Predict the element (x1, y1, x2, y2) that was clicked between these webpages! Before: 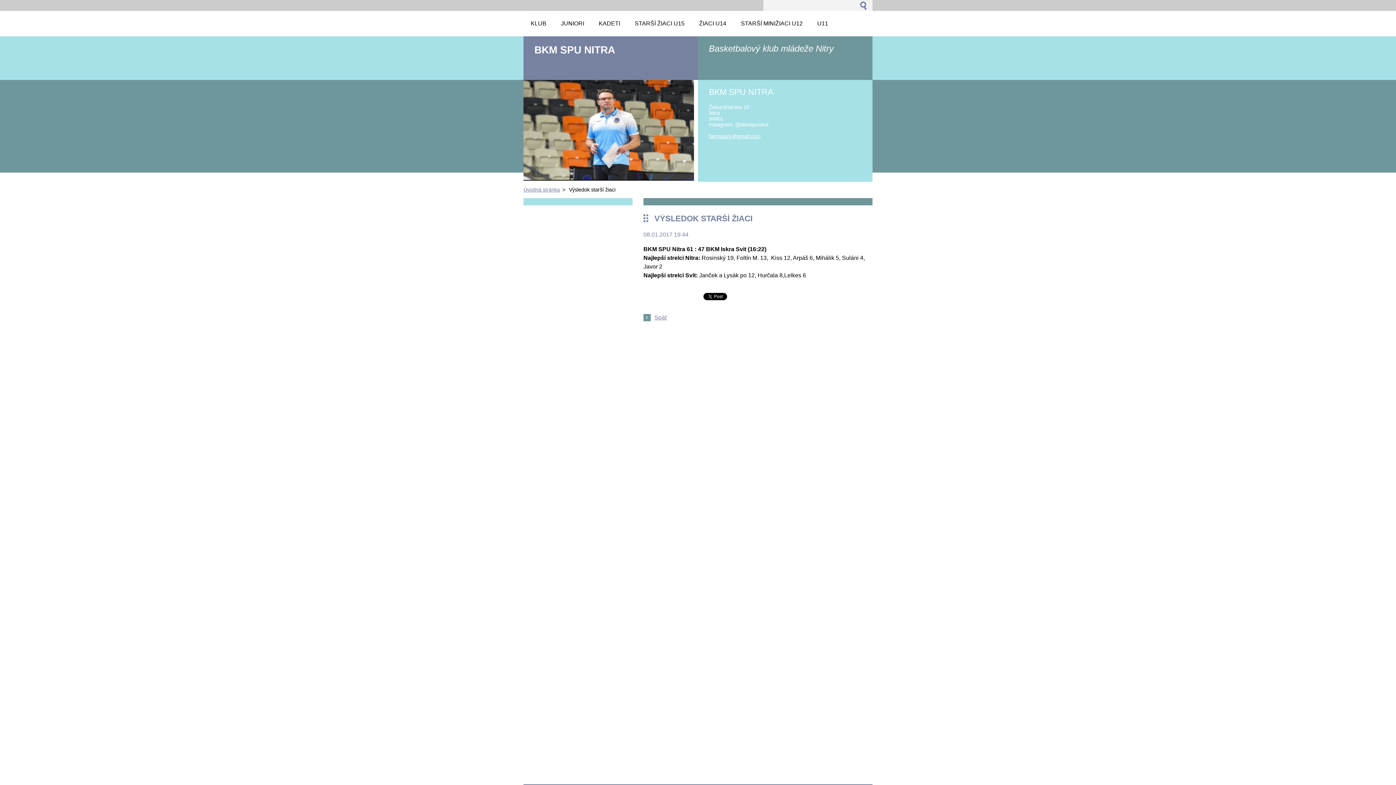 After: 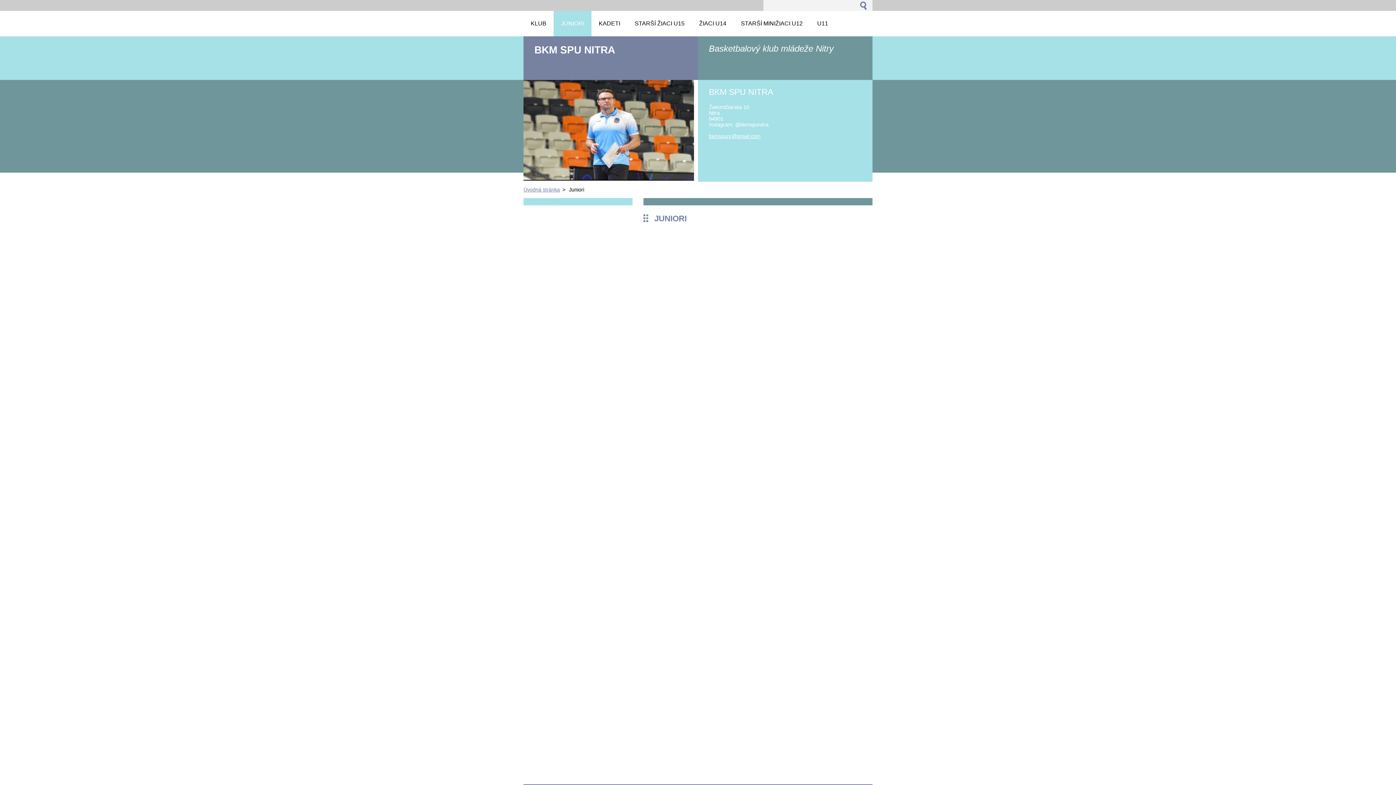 Action: label: JUNIORI bbox: (553, 10, 591, 36)